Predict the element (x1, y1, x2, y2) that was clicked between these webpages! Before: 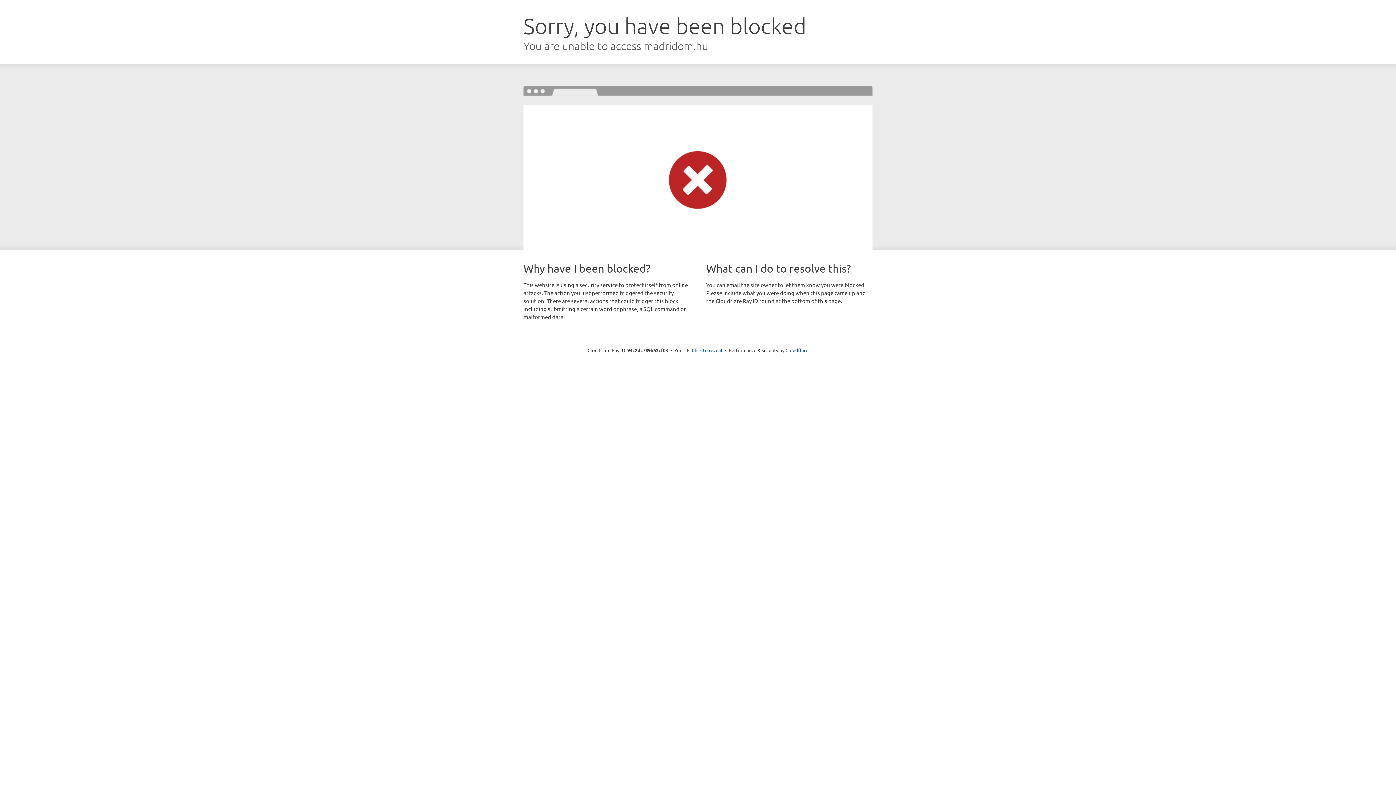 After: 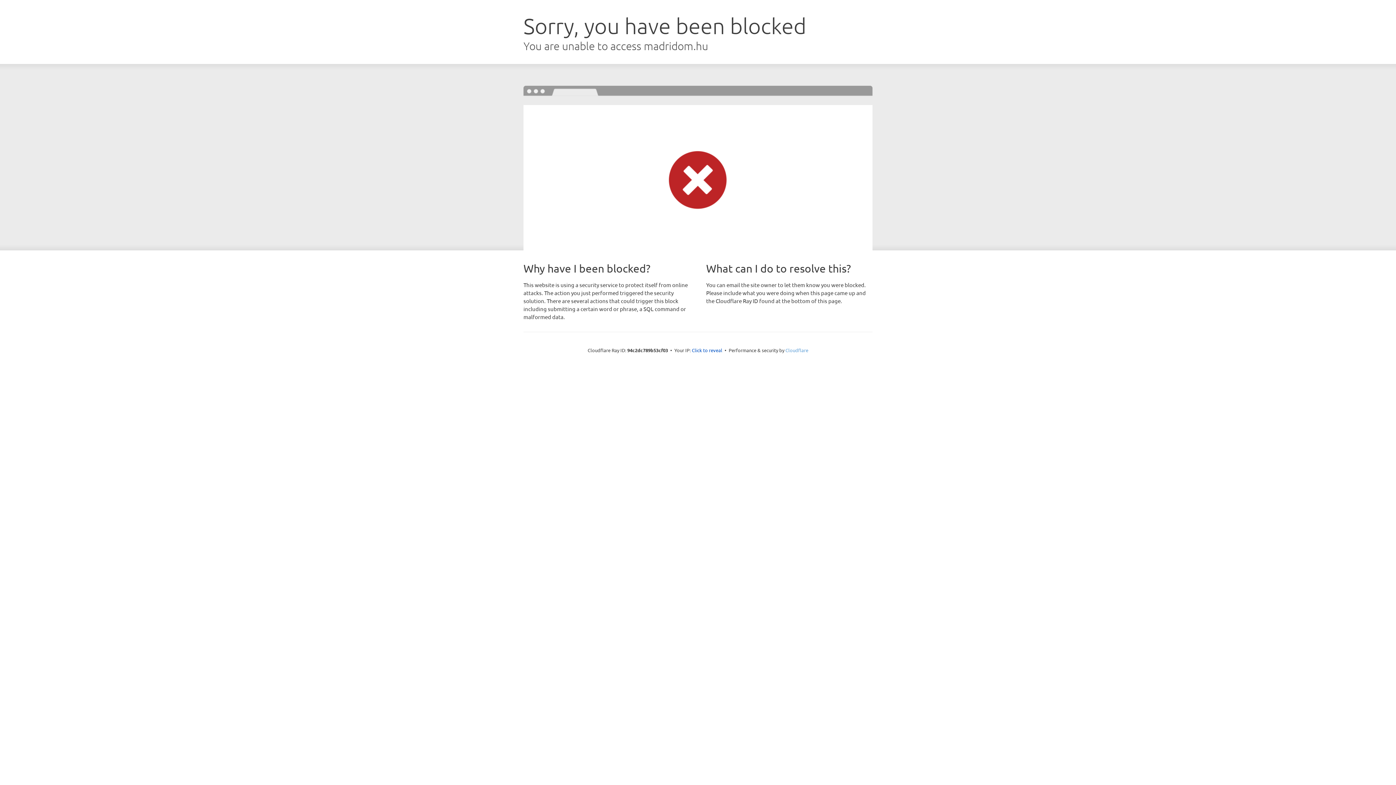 Action: label: Cloudflare bbox: (785, 347, 808, 353)